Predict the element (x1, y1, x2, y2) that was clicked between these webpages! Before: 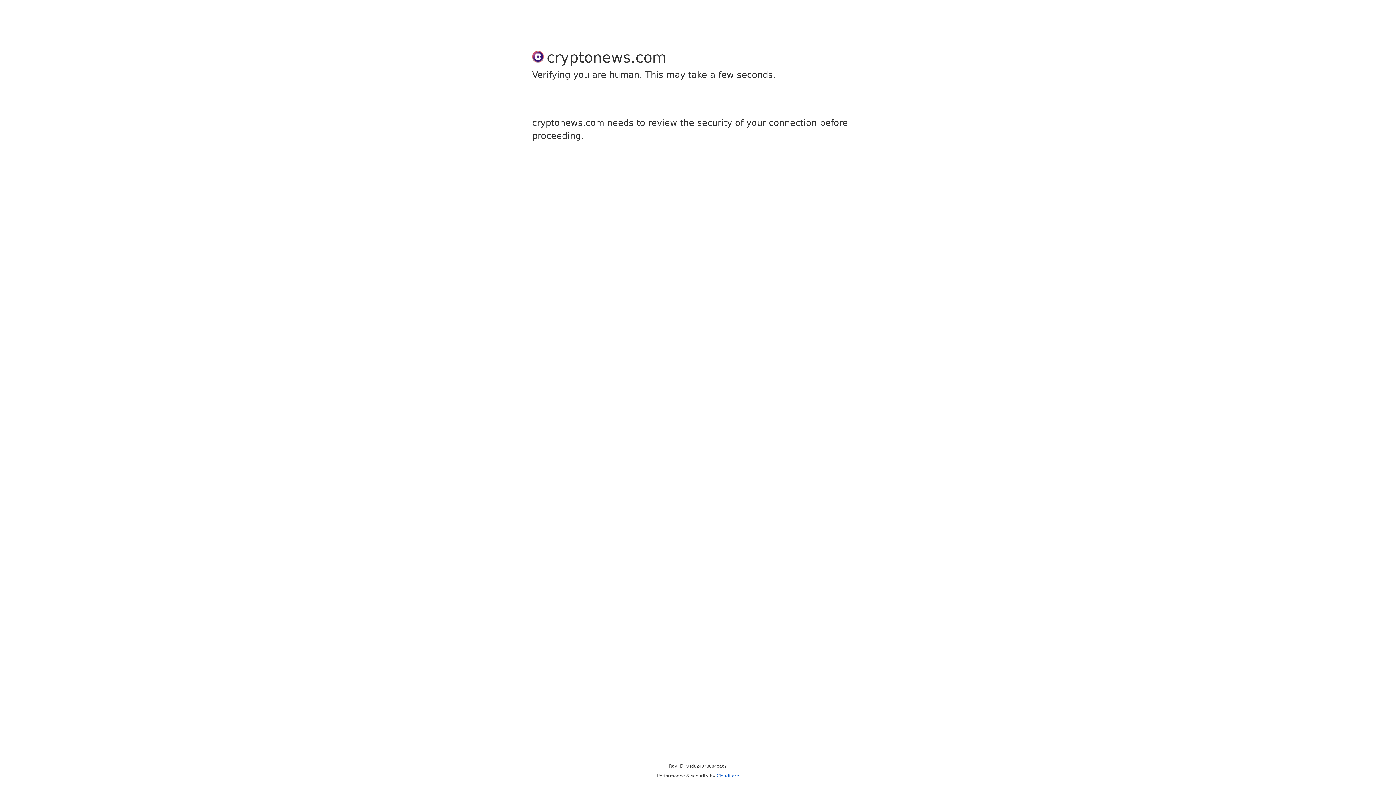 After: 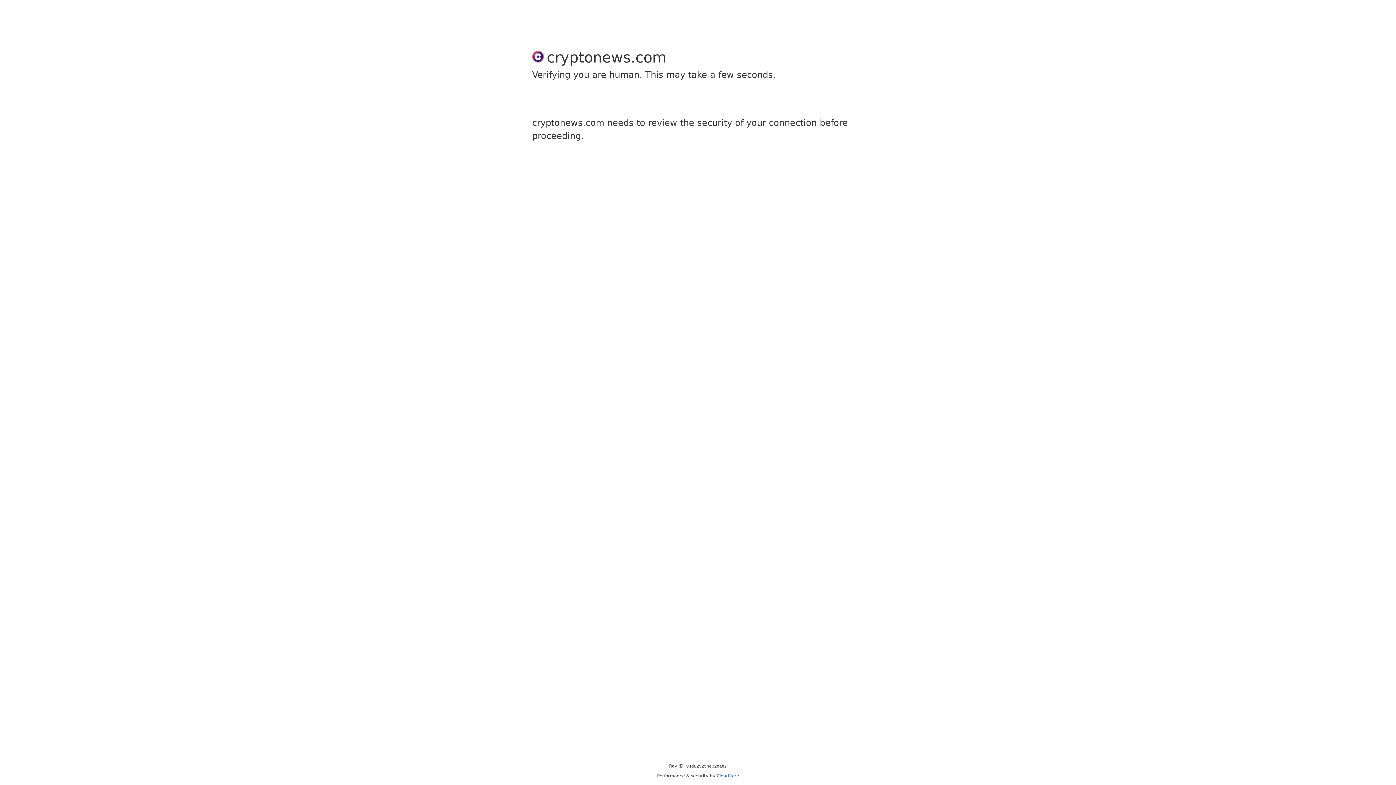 Action: label: Cloudflare bbox: (716, 773, 739, 778)